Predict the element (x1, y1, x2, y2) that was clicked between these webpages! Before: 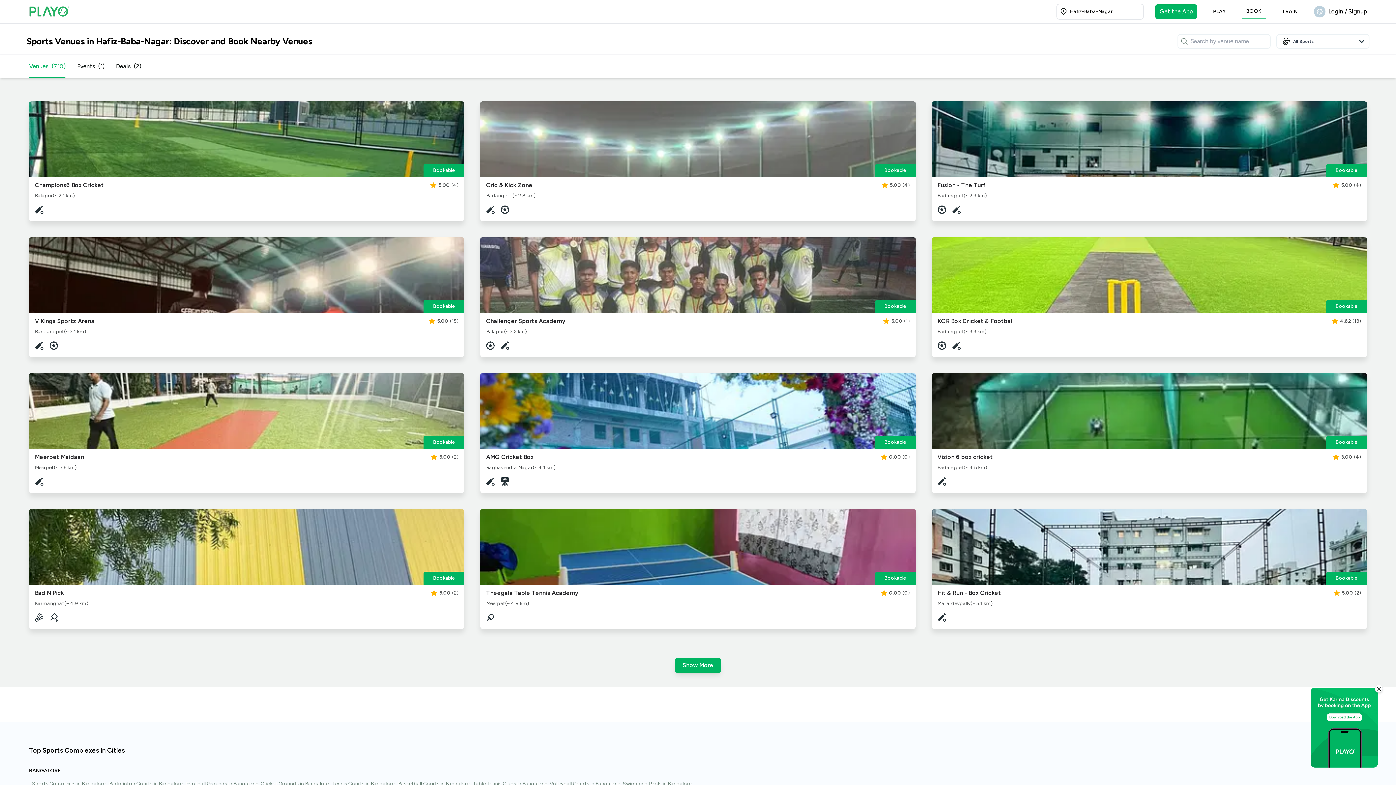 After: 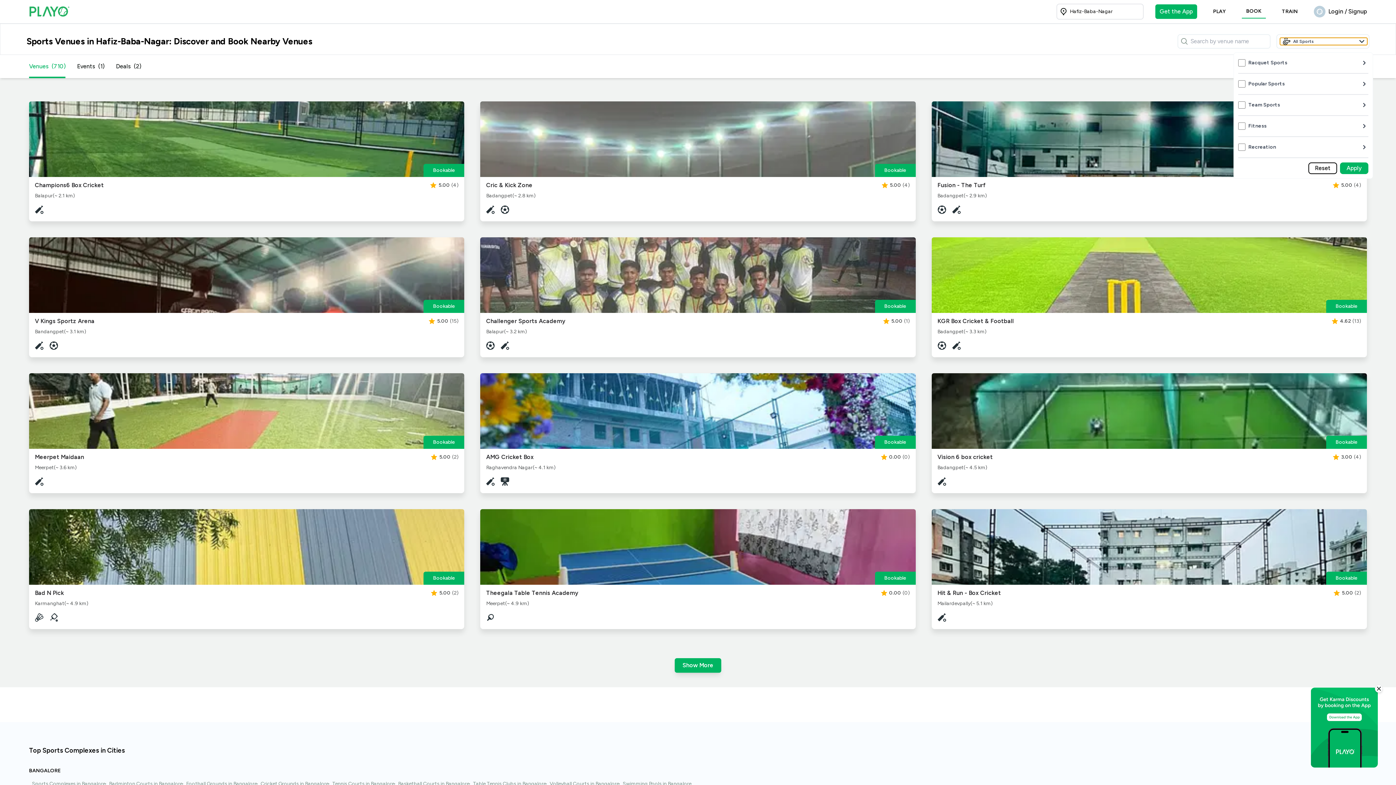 Action: label: sports-filter bbox: (1280, 37, 1367, 45)